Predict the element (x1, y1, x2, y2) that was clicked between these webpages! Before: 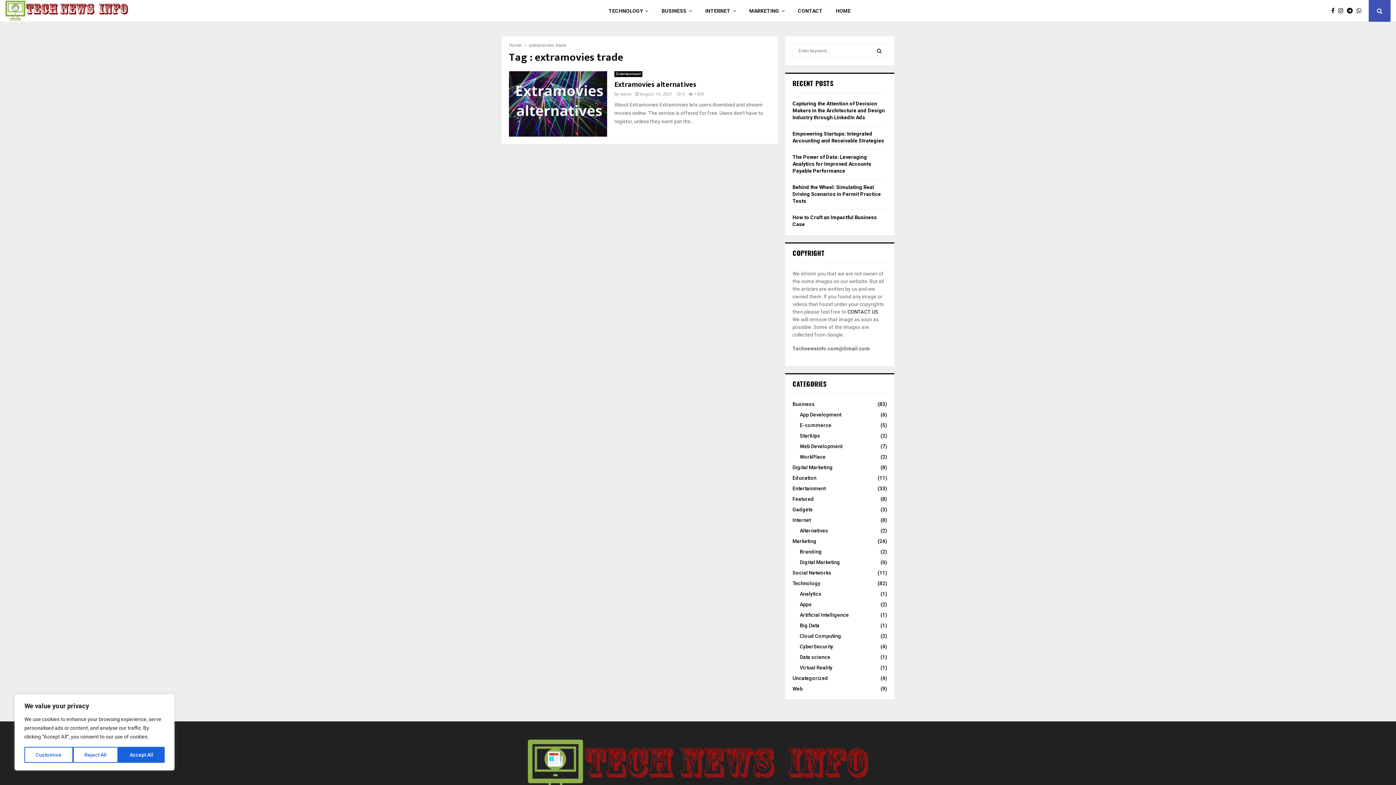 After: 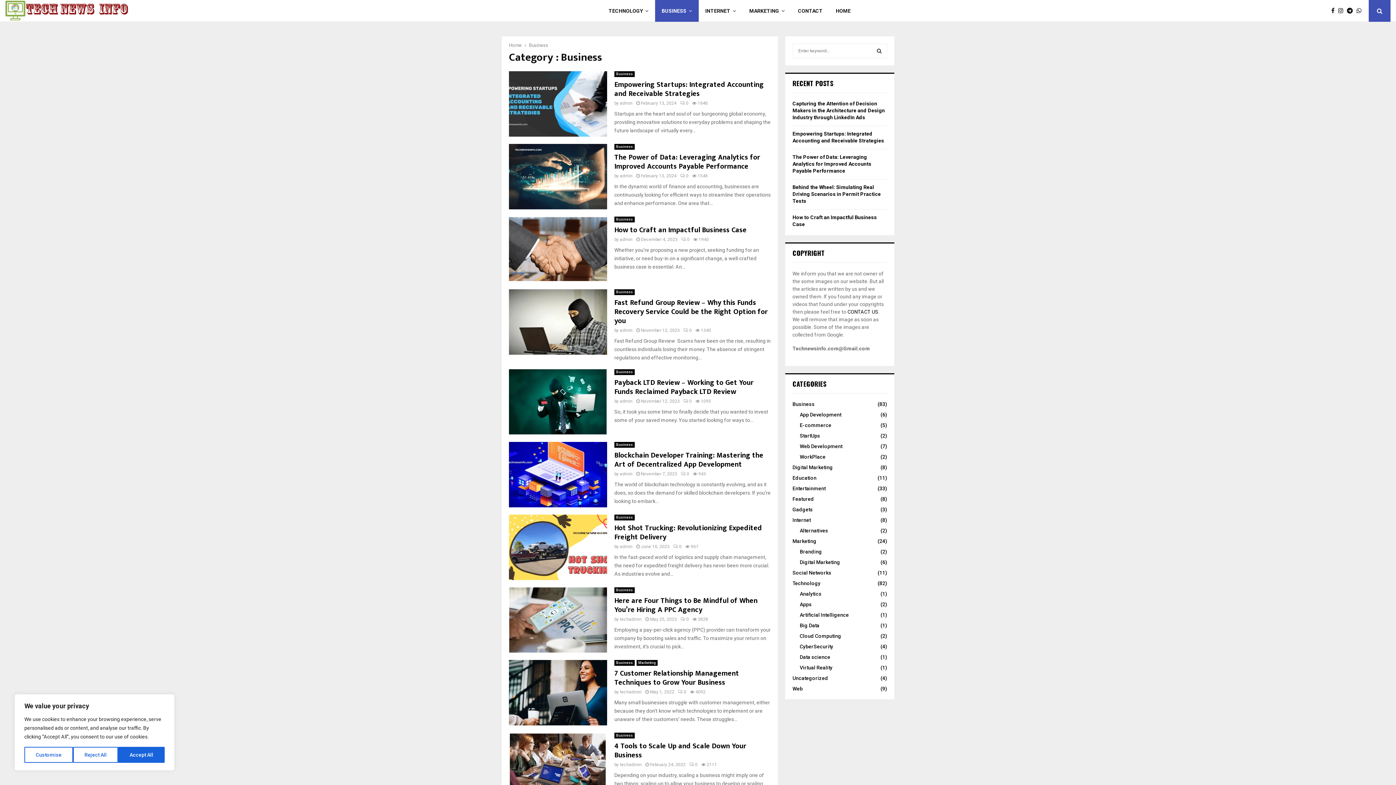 Action: bbox: (655, 0, 698, 21) label: BUSINESS